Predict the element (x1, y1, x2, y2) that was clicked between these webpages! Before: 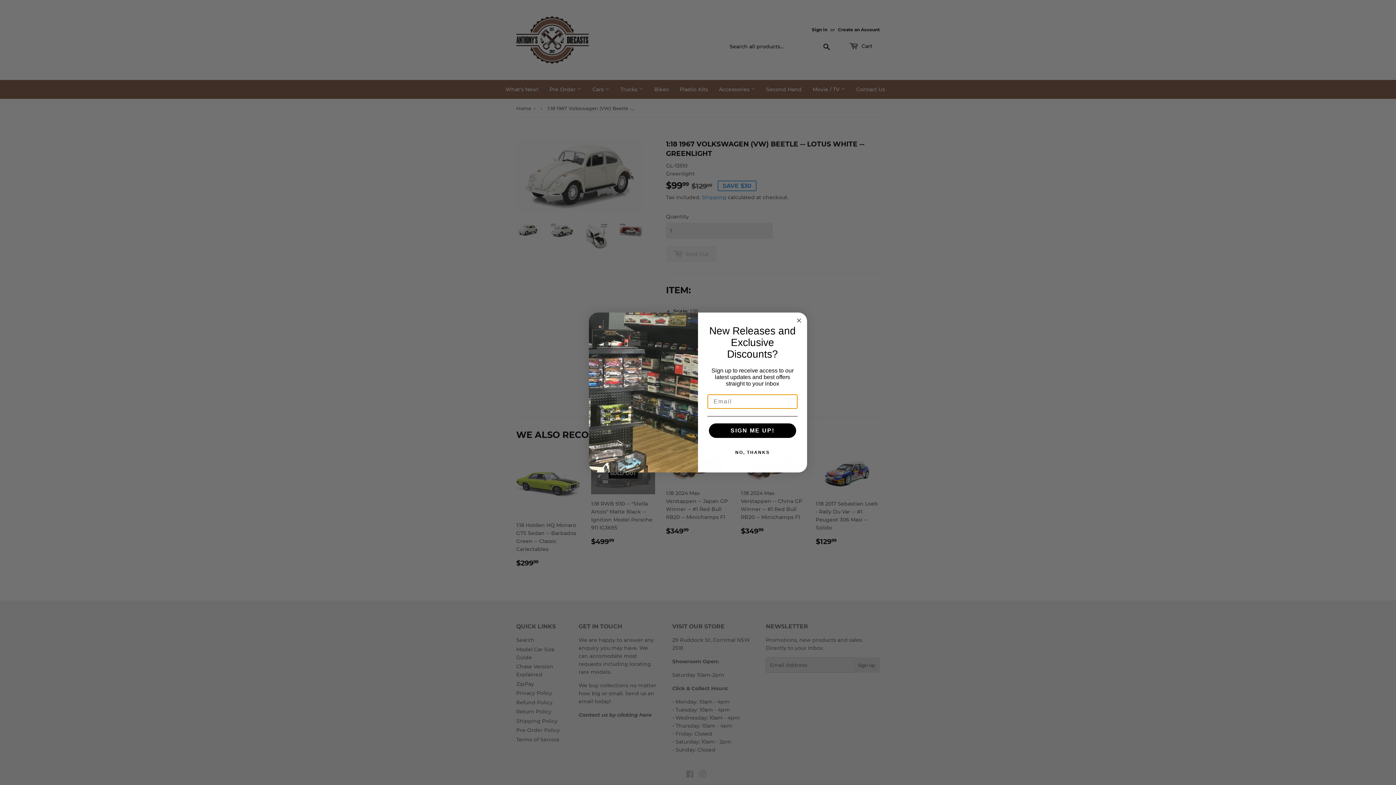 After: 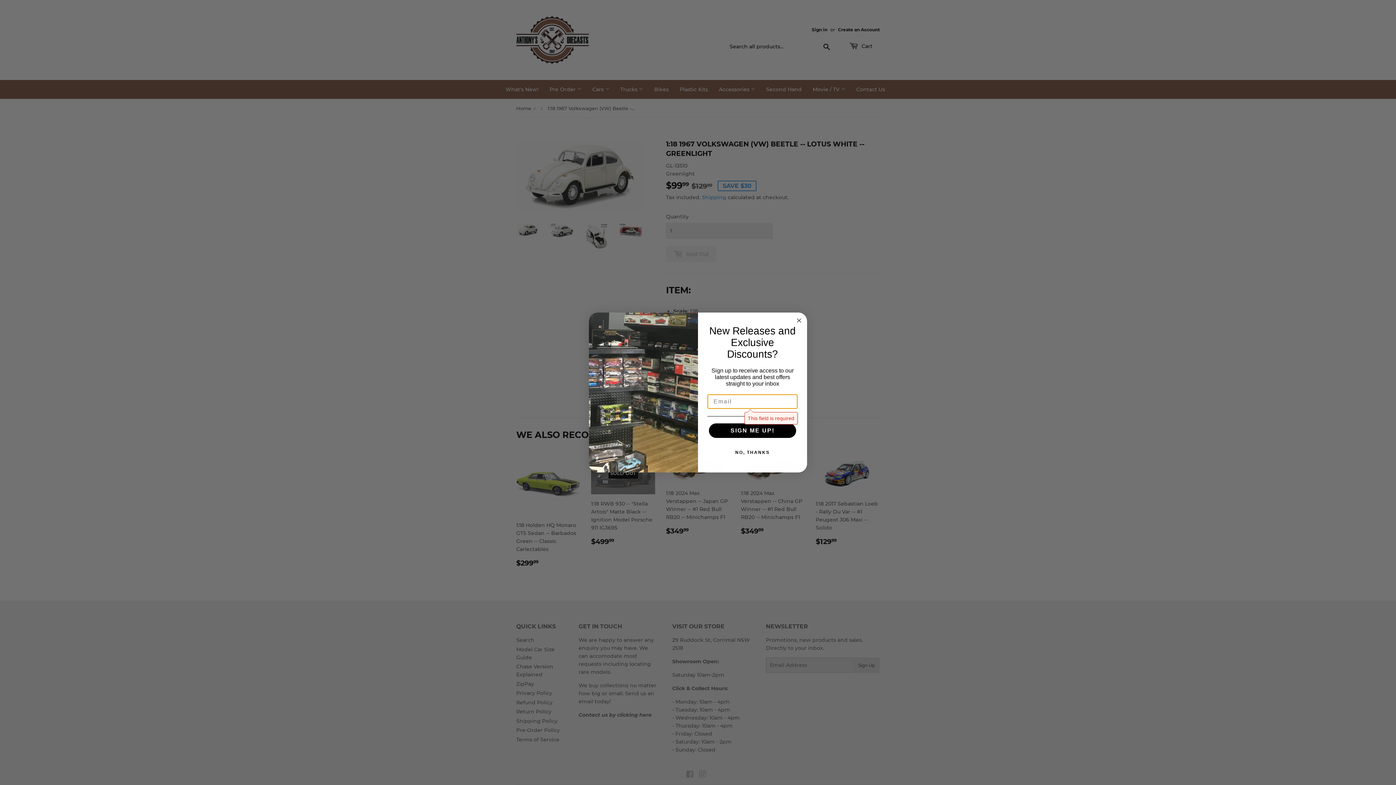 Action: label: SIGN ME UP! bbox: (709, 439, 796, 454)